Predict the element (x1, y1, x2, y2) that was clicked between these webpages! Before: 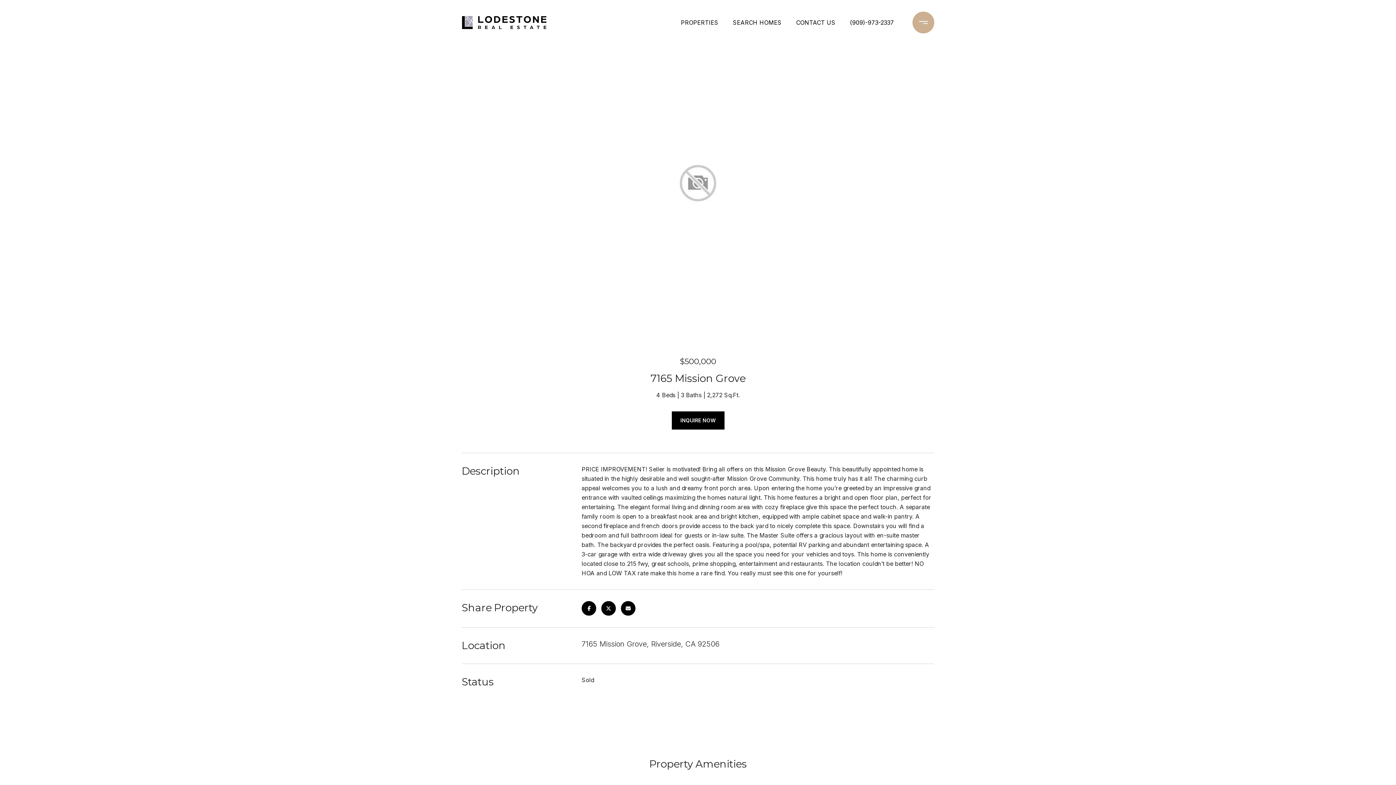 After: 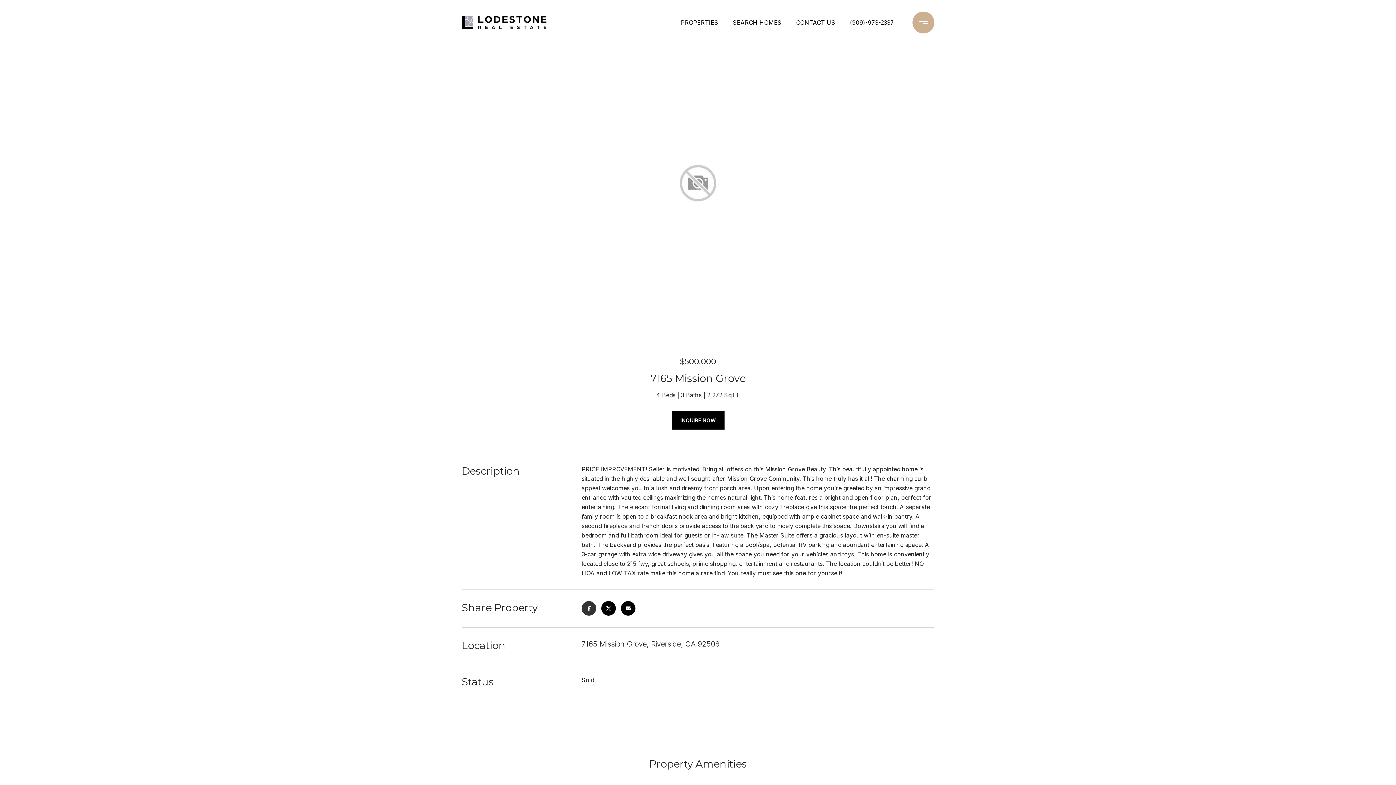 Action: bbox: (581, 601, 596, 616)